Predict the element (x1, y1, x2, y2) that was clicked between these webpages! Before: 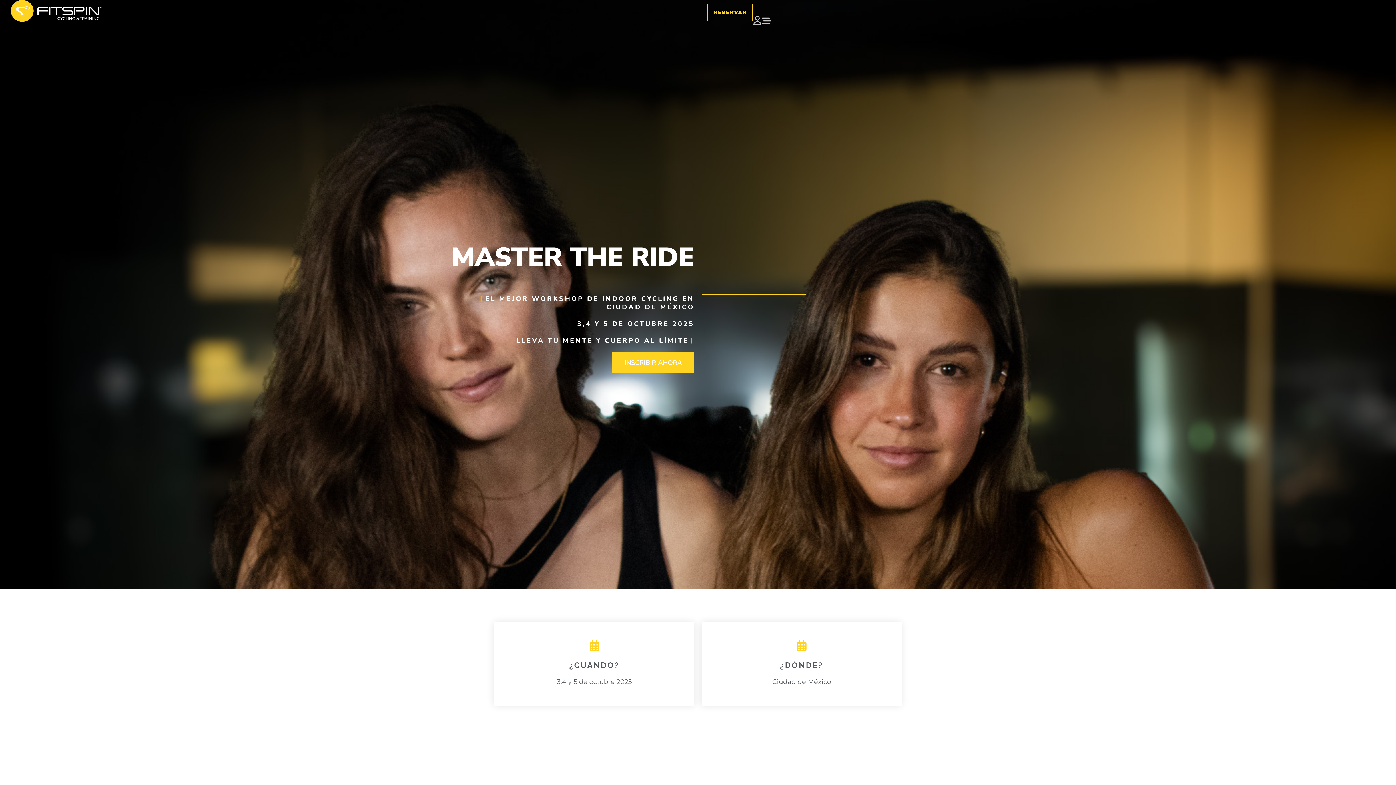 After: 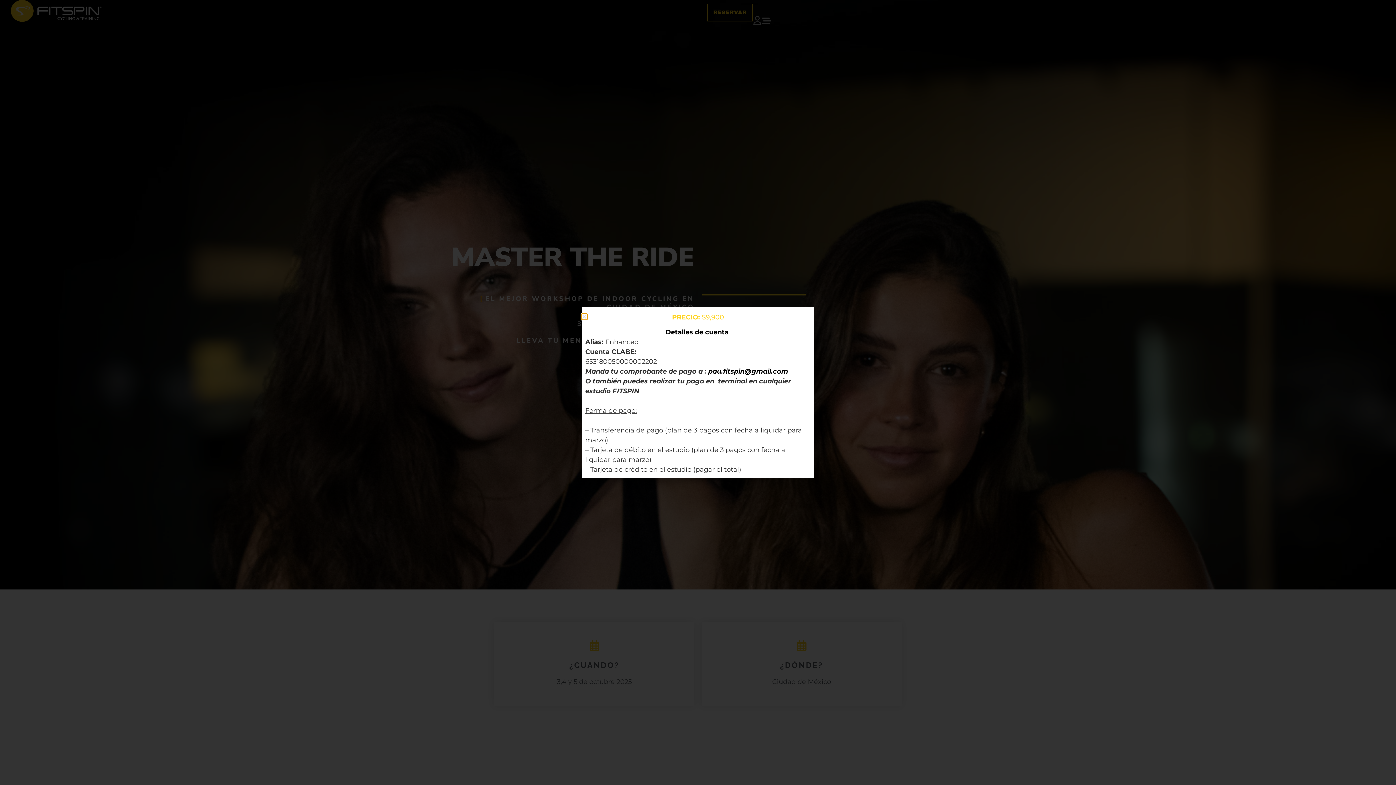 Action: label: INSCRIBIR AHORA bbox: (612, 352, 694, 373)